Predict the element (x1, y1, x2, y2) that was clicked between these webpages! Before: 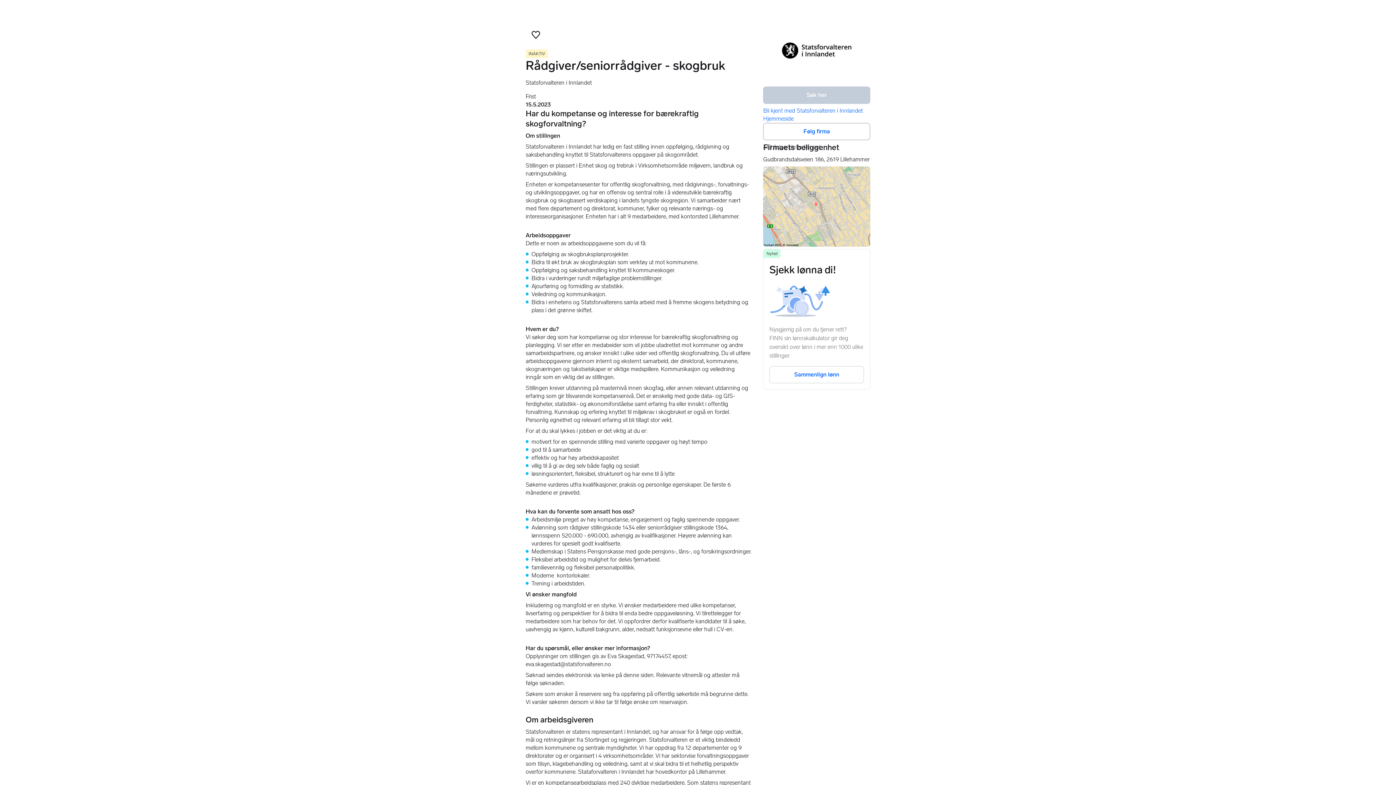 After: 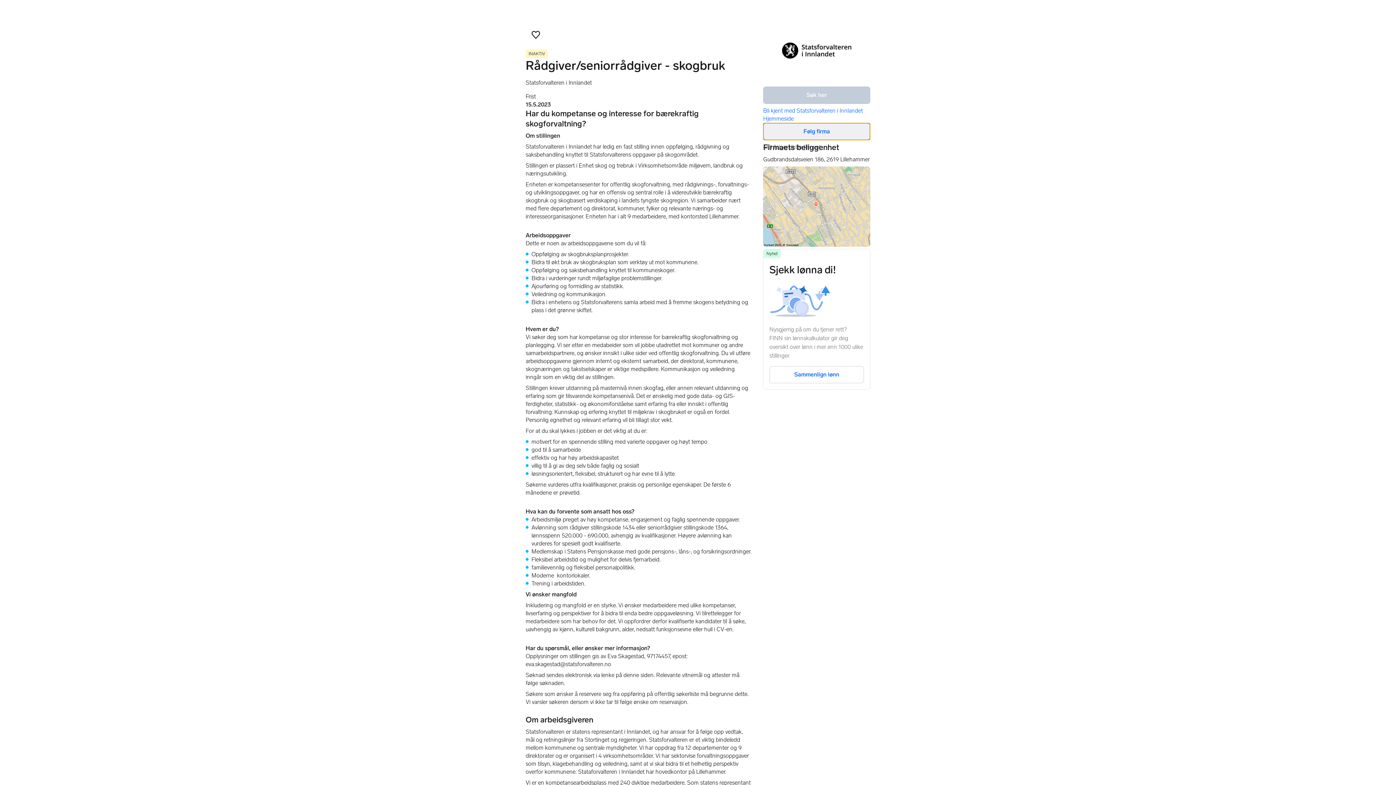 Action: label: Følg firma bbox: (763, 122, 870, 140)